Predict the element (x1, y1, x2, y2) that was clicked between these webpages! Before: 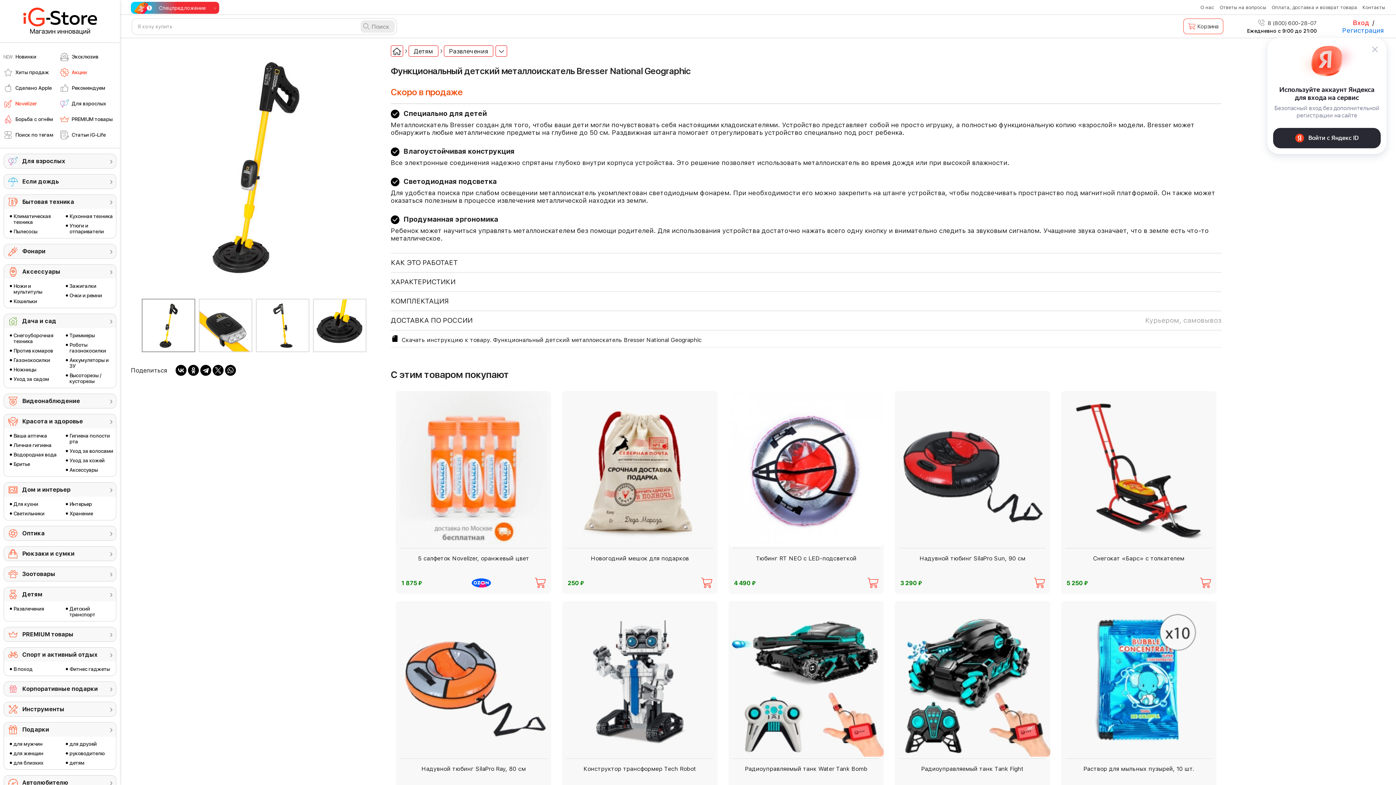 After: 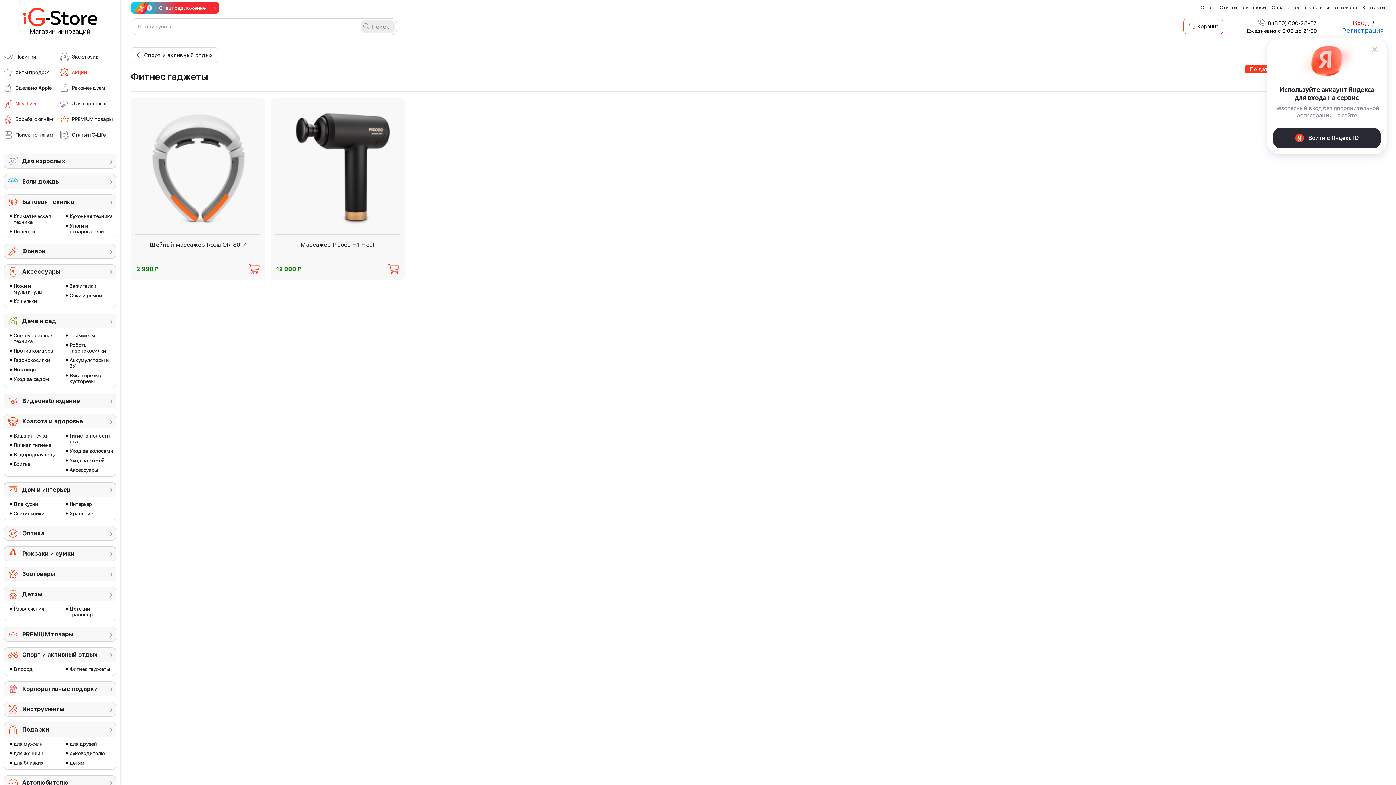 Action: bbox: (65, 666, 114, 672) label: Фитнес гаджеты